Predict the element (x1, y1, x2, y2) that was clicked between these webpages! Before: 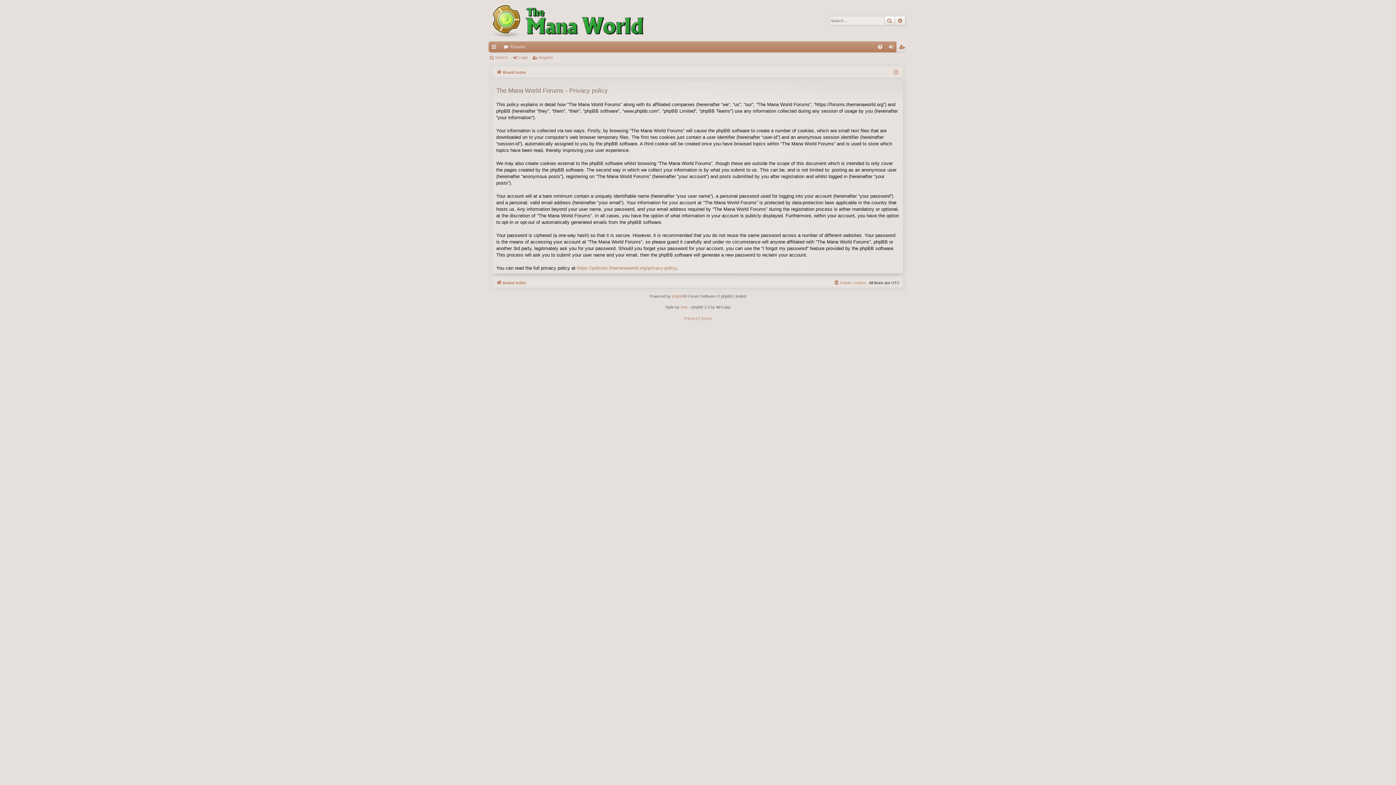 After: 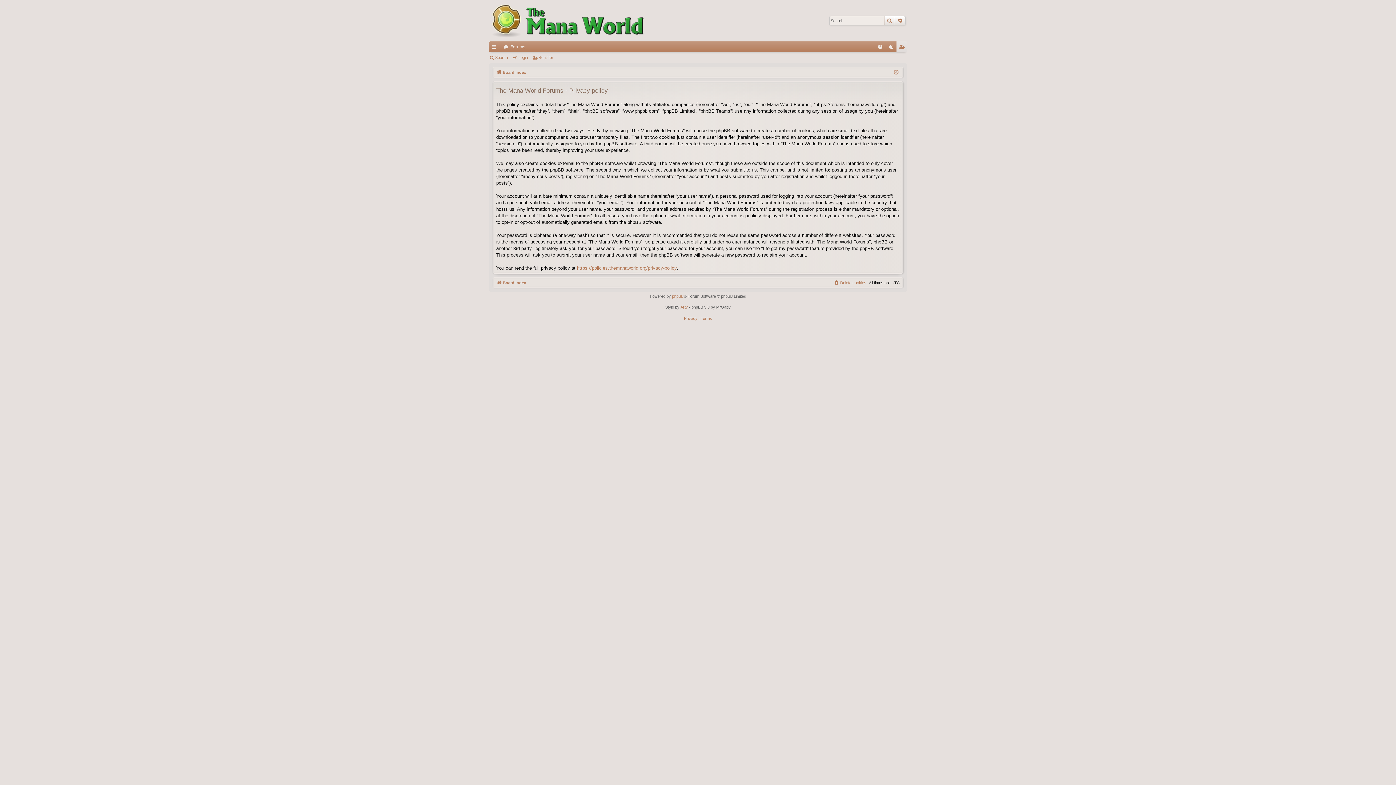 Action: bbox: (684, 315, 697, 320) label: Privacy